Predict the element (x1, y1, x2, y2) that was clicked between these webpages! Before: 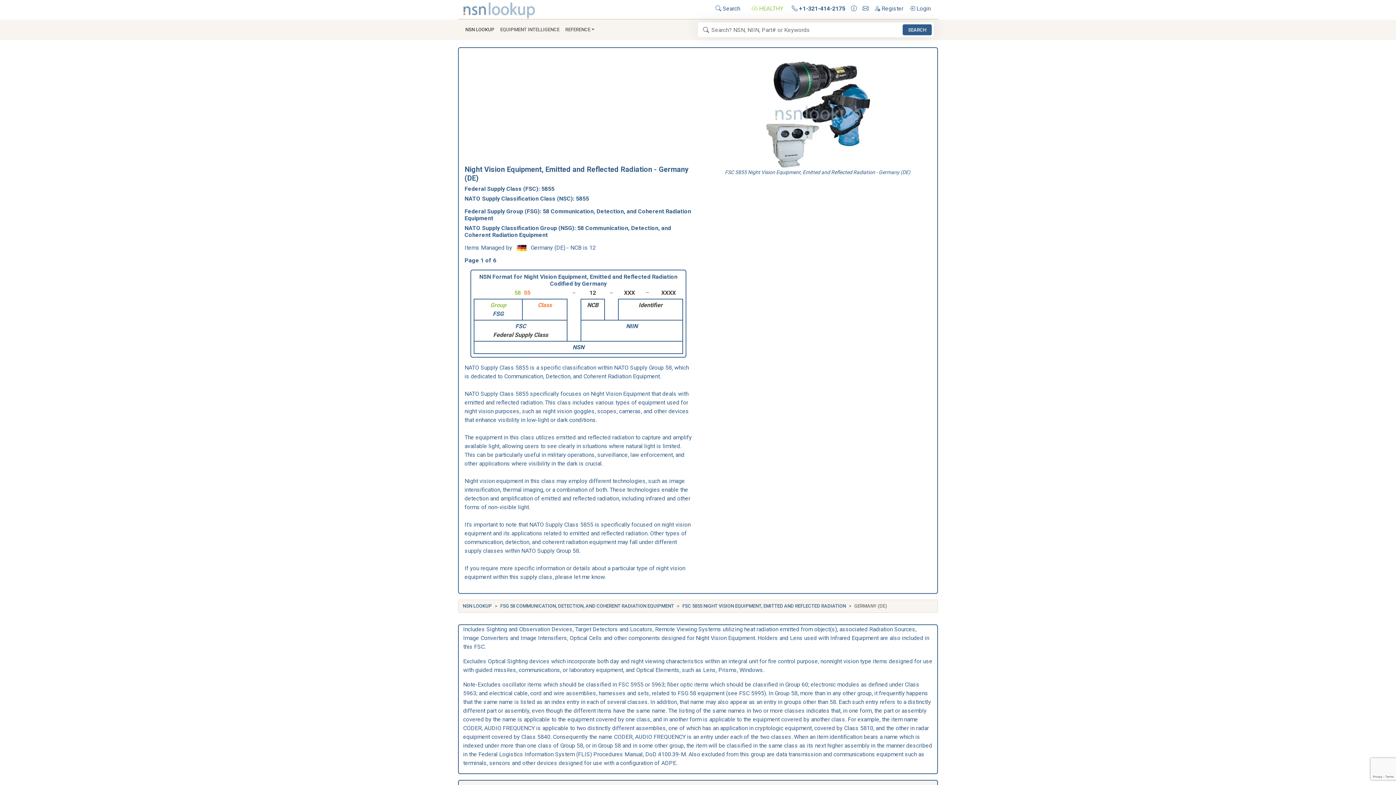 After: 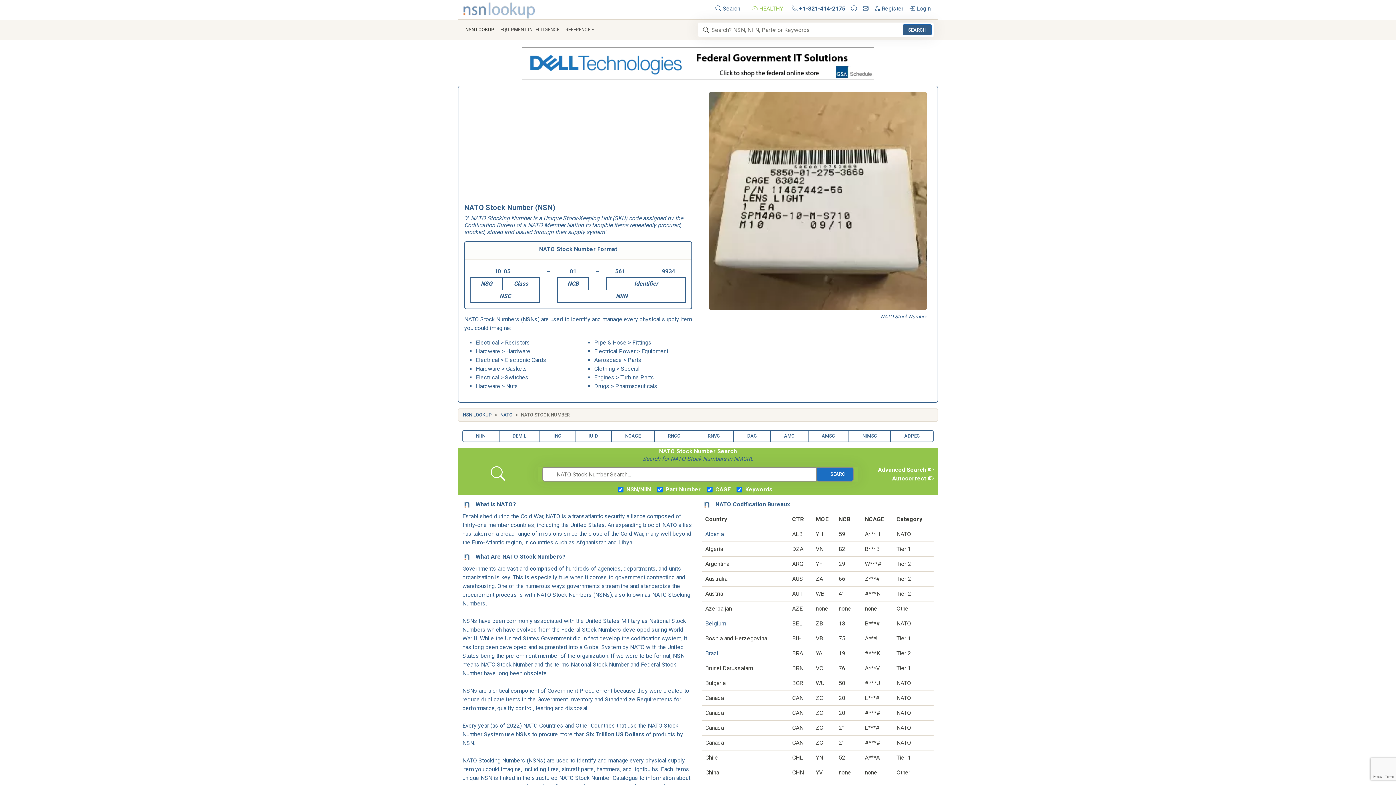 Action: label: NSN bbox: (572, 344, 584, 351)